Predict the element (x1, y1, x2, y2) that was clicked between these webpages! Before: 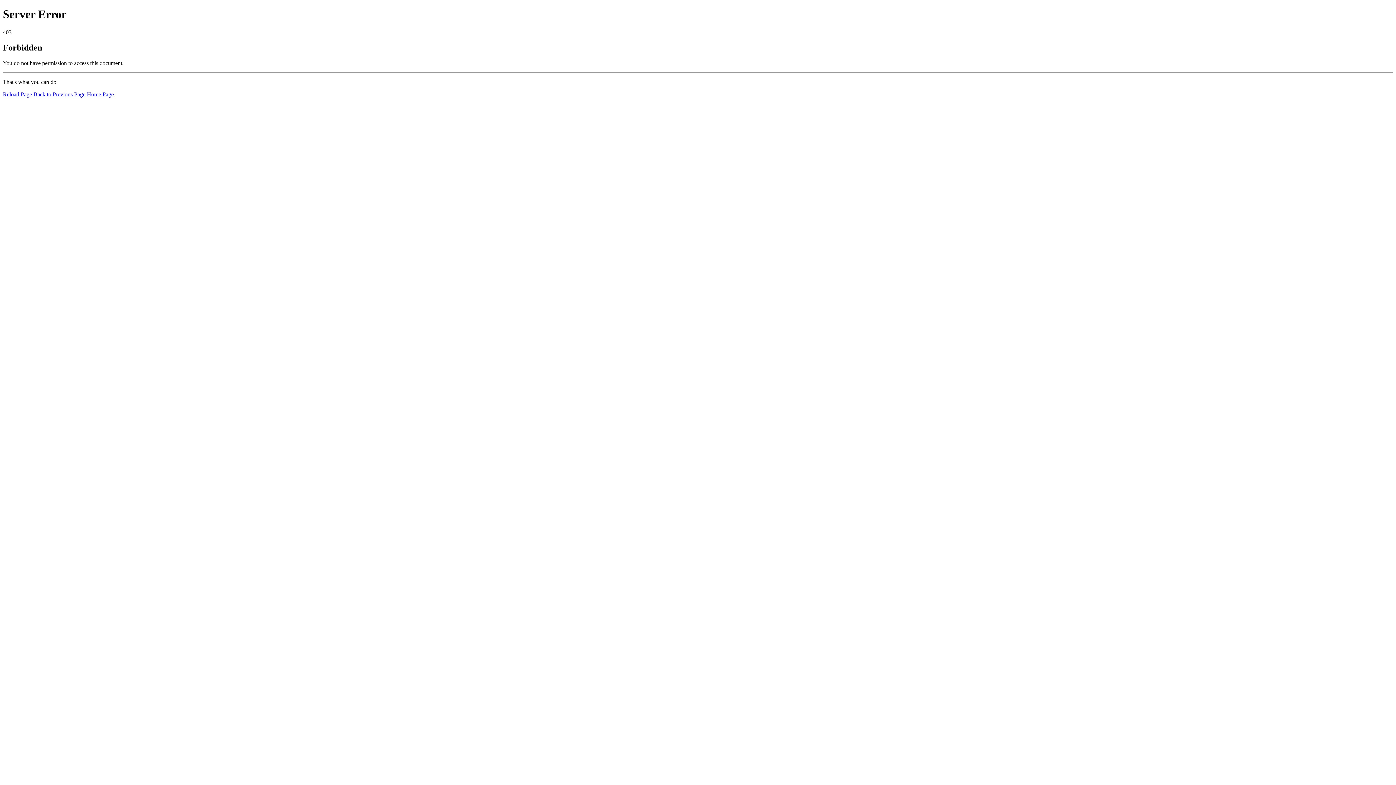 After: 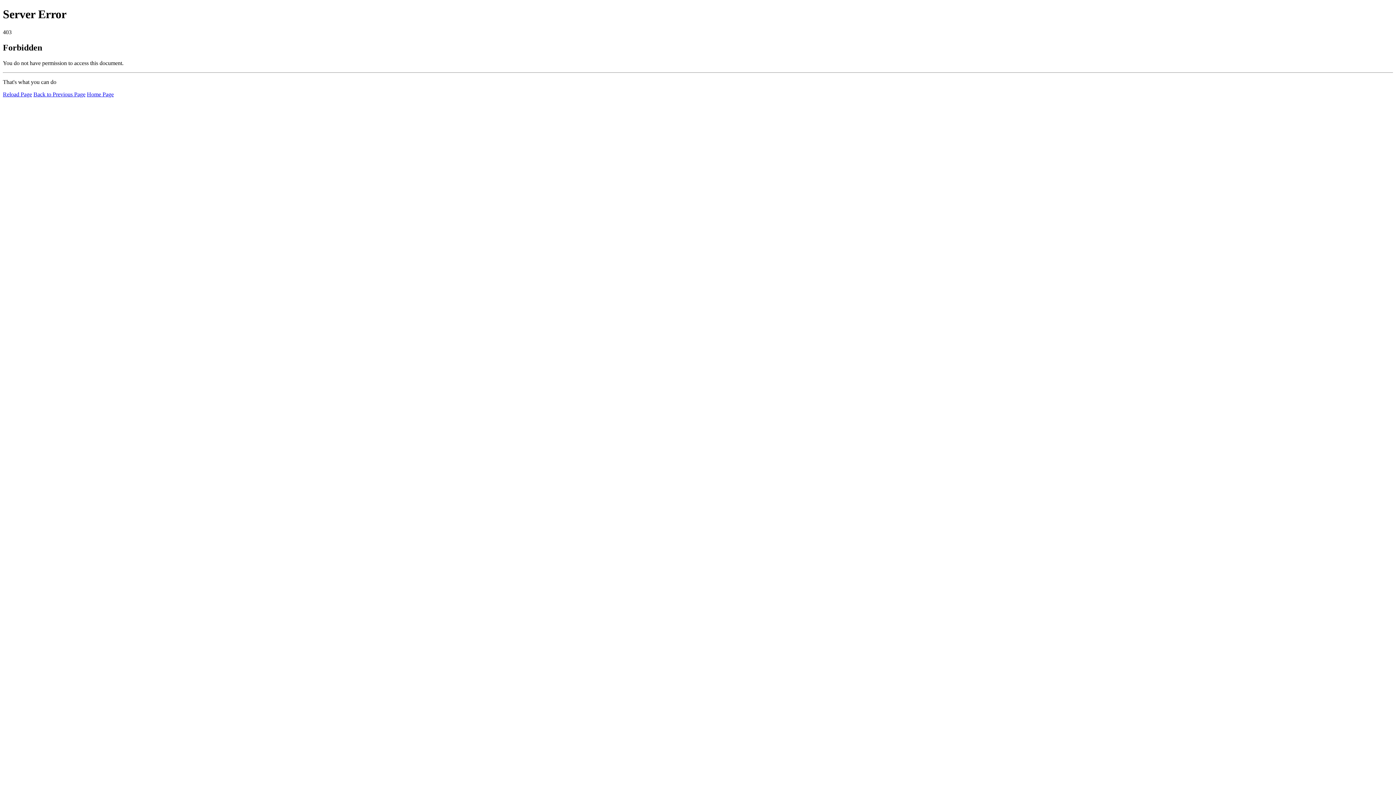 Action: bbox: (2, 91, 32, 97) label: Reload Page